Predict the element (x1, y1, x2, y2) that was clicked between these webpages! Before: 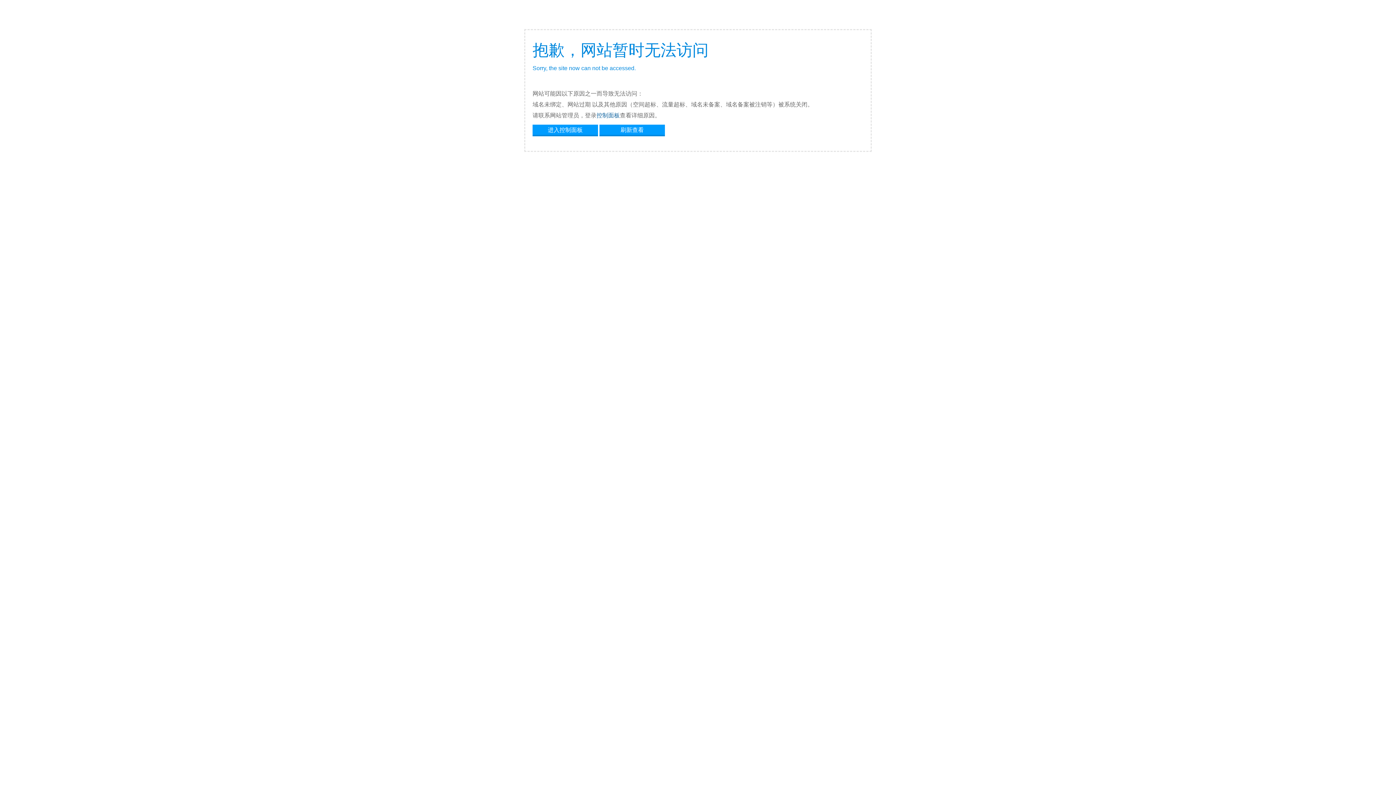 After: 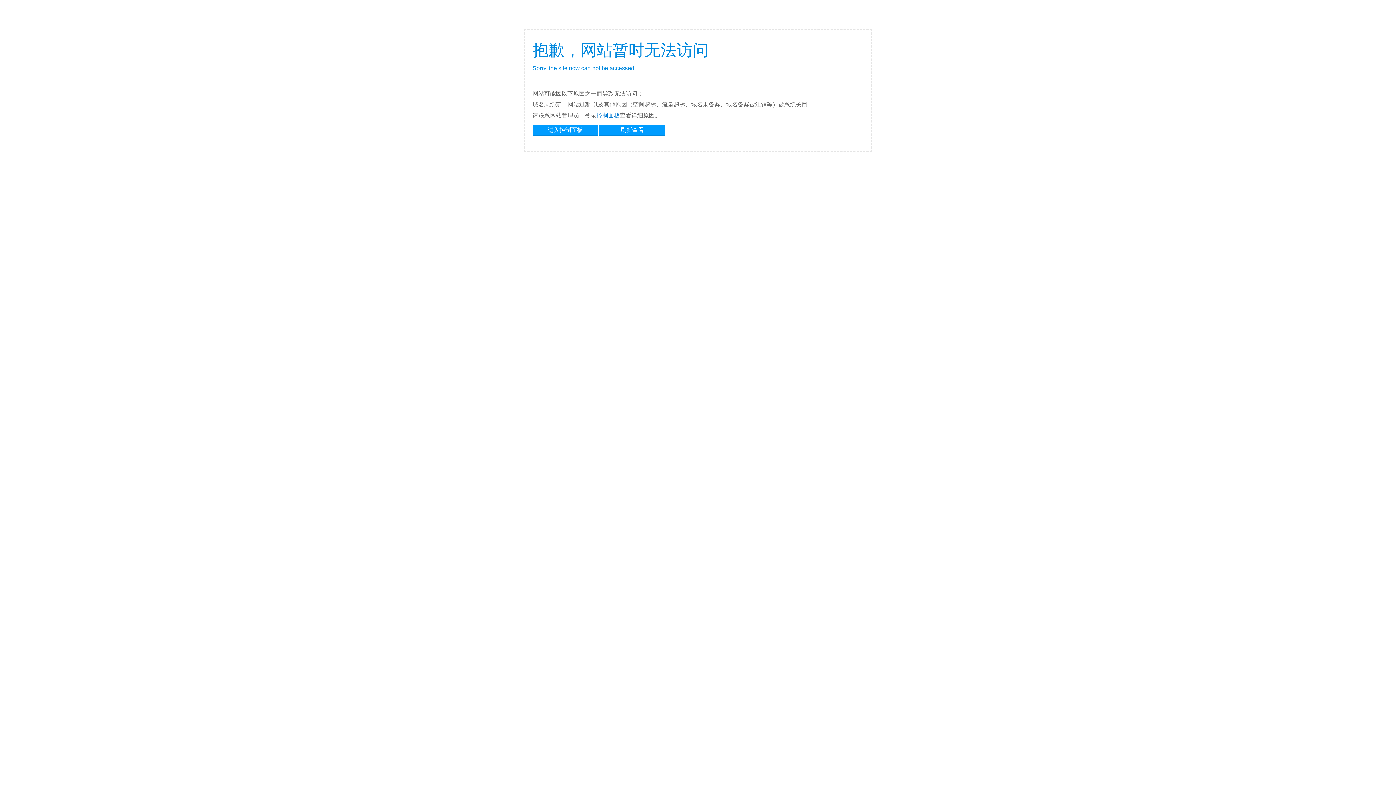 Action: label: 控制面板 bbox: (596, 112, 620, 118)